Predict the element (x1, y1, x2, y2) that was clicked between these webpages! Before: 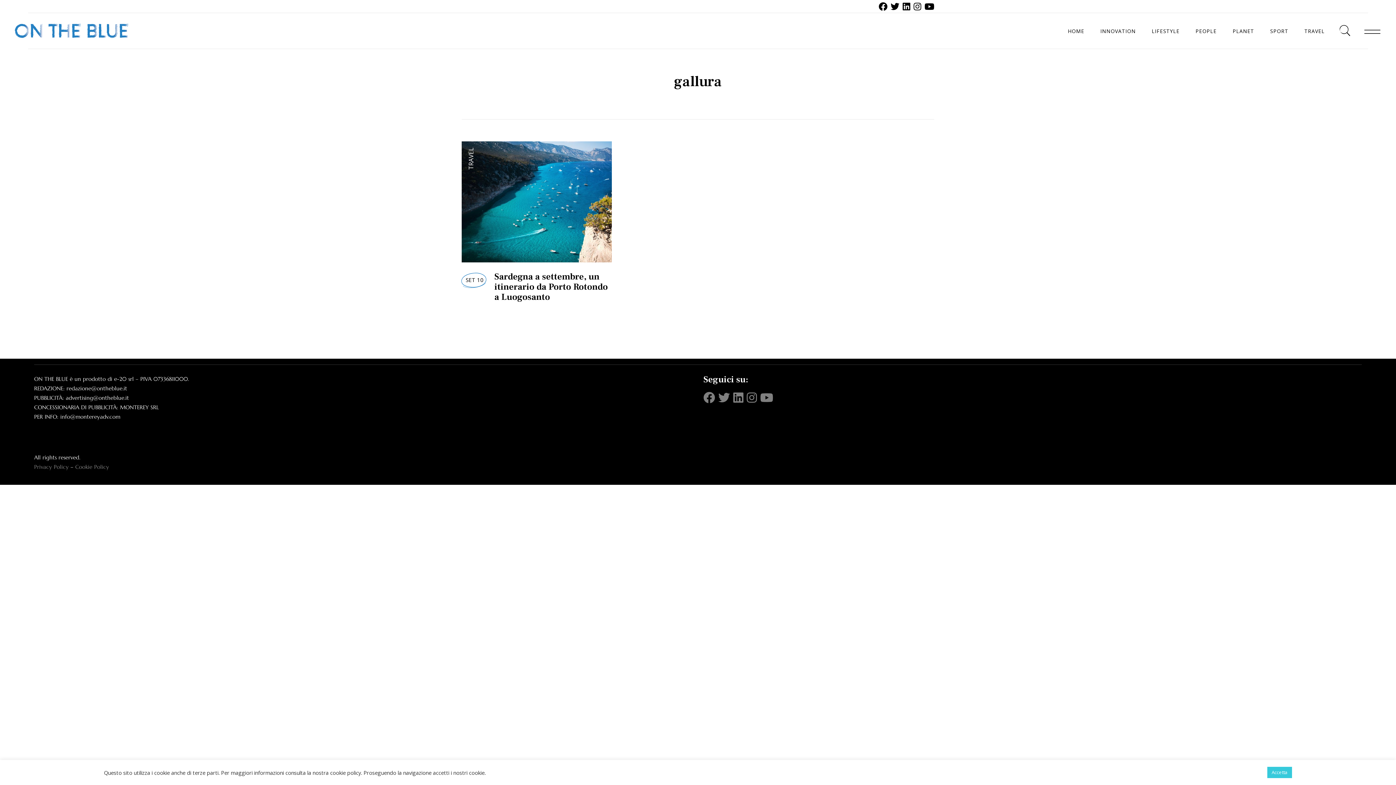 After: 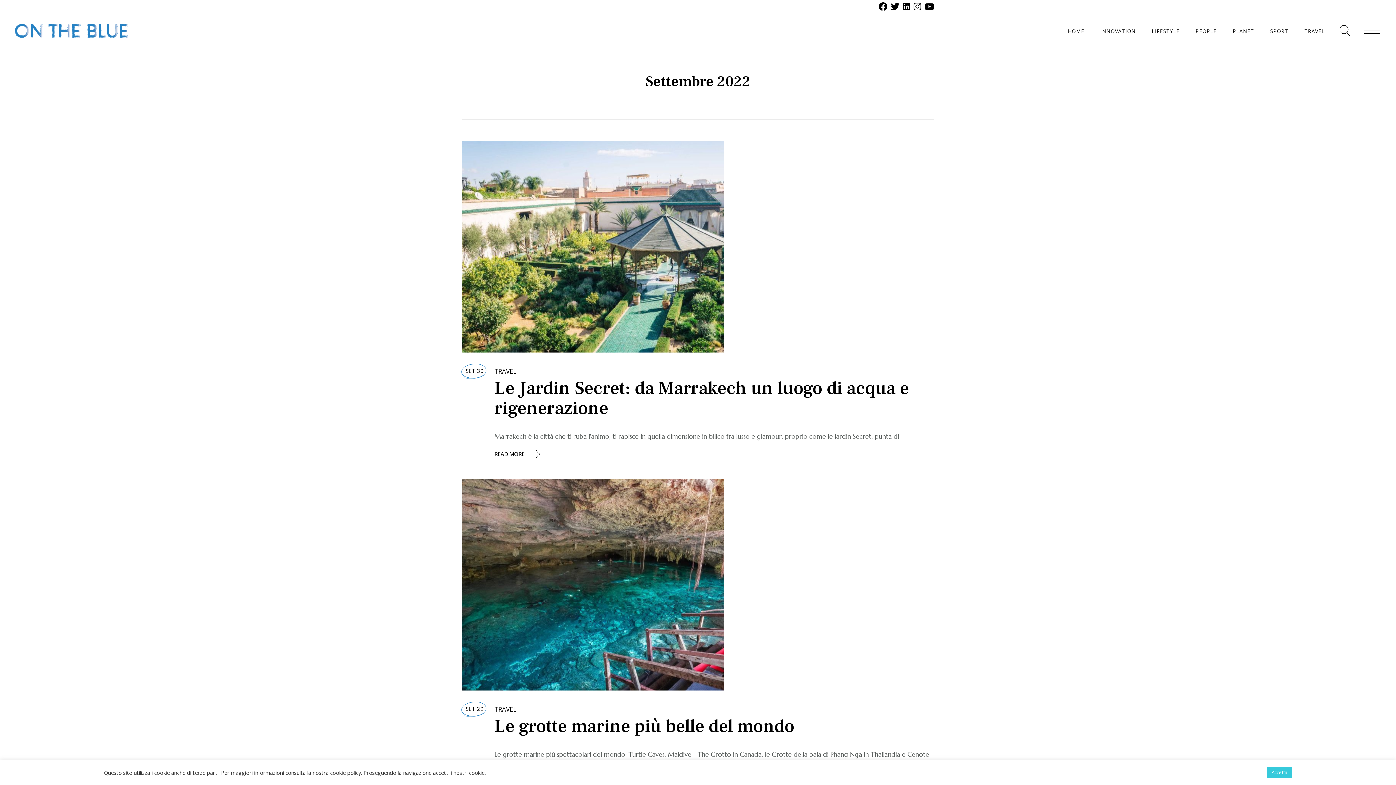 Action: bbox: (465, 276, 483, 283) label: SET 10